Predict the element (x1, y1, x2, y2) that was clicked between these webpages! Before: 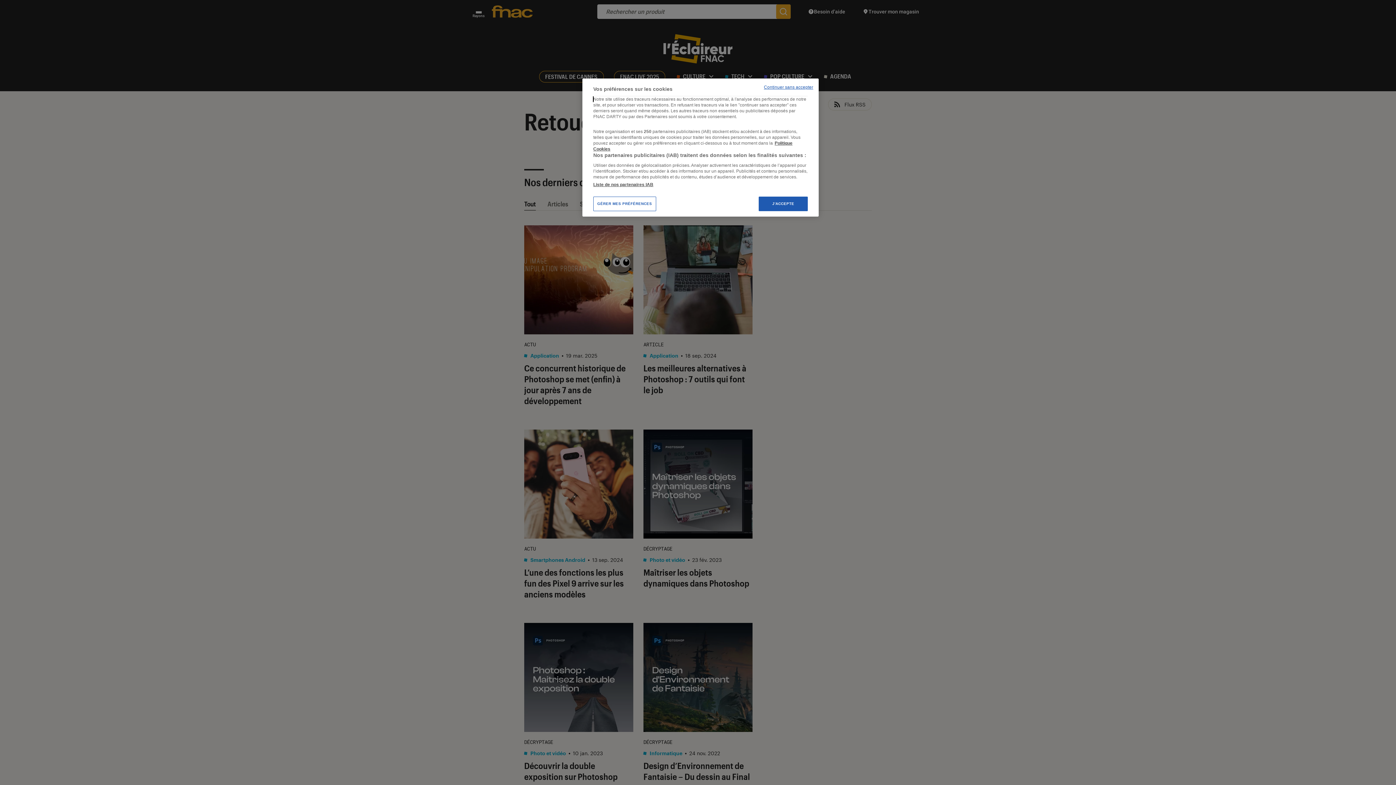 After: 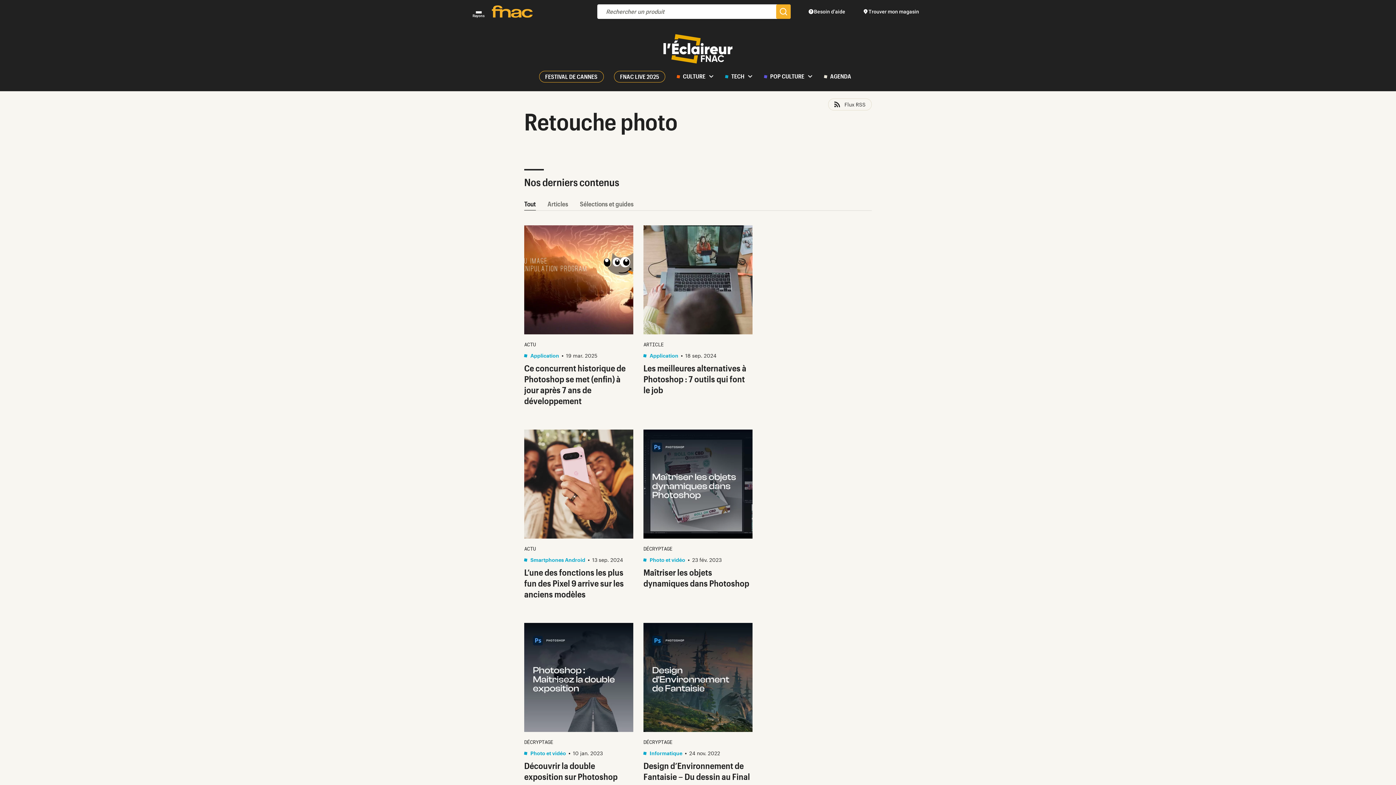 Action: bbox: (758, 196, 808, 211) label: J'ACCEPTE